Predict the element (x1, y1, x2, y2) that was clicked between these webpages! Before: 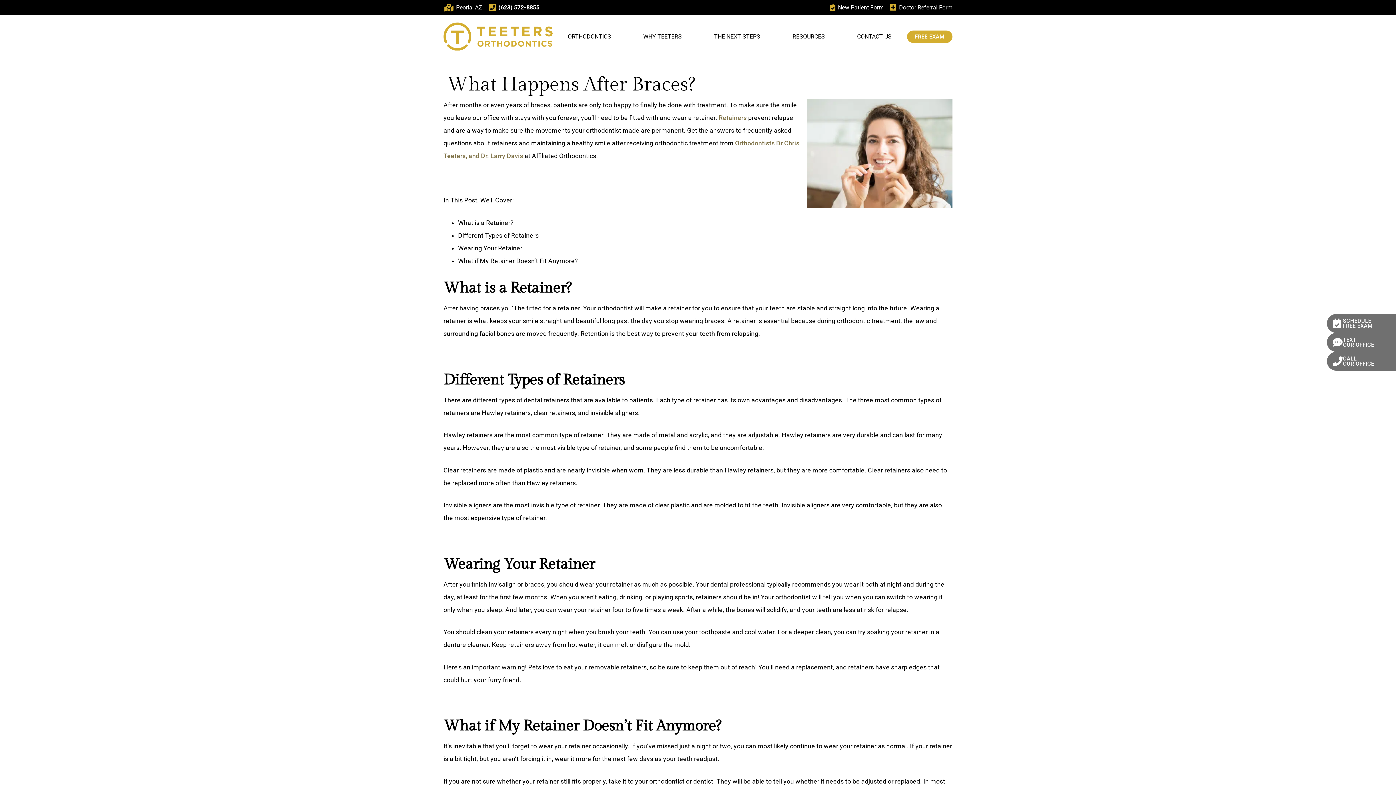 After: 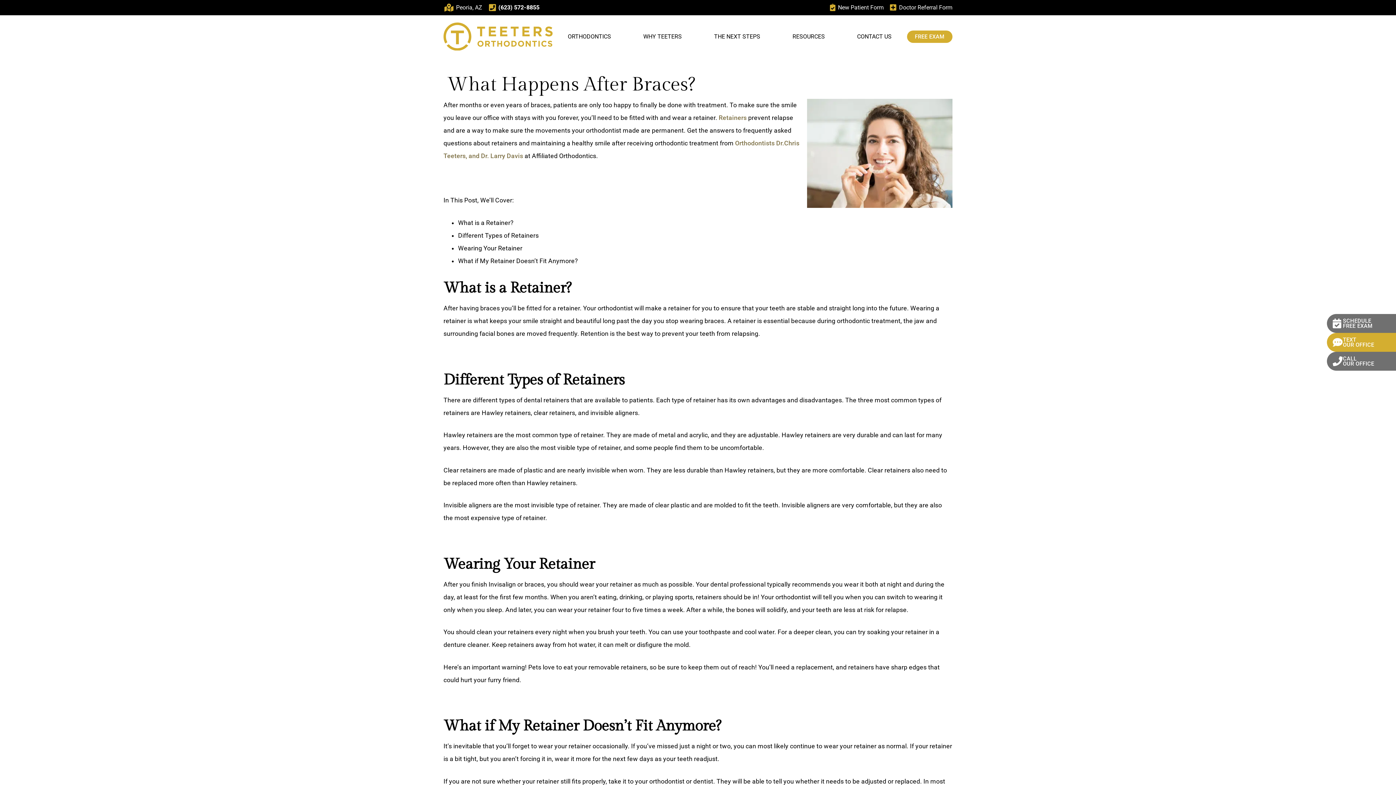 Action: bbox: (1331, 333, 1400, 352) label: TEXT
OUR OFFICE